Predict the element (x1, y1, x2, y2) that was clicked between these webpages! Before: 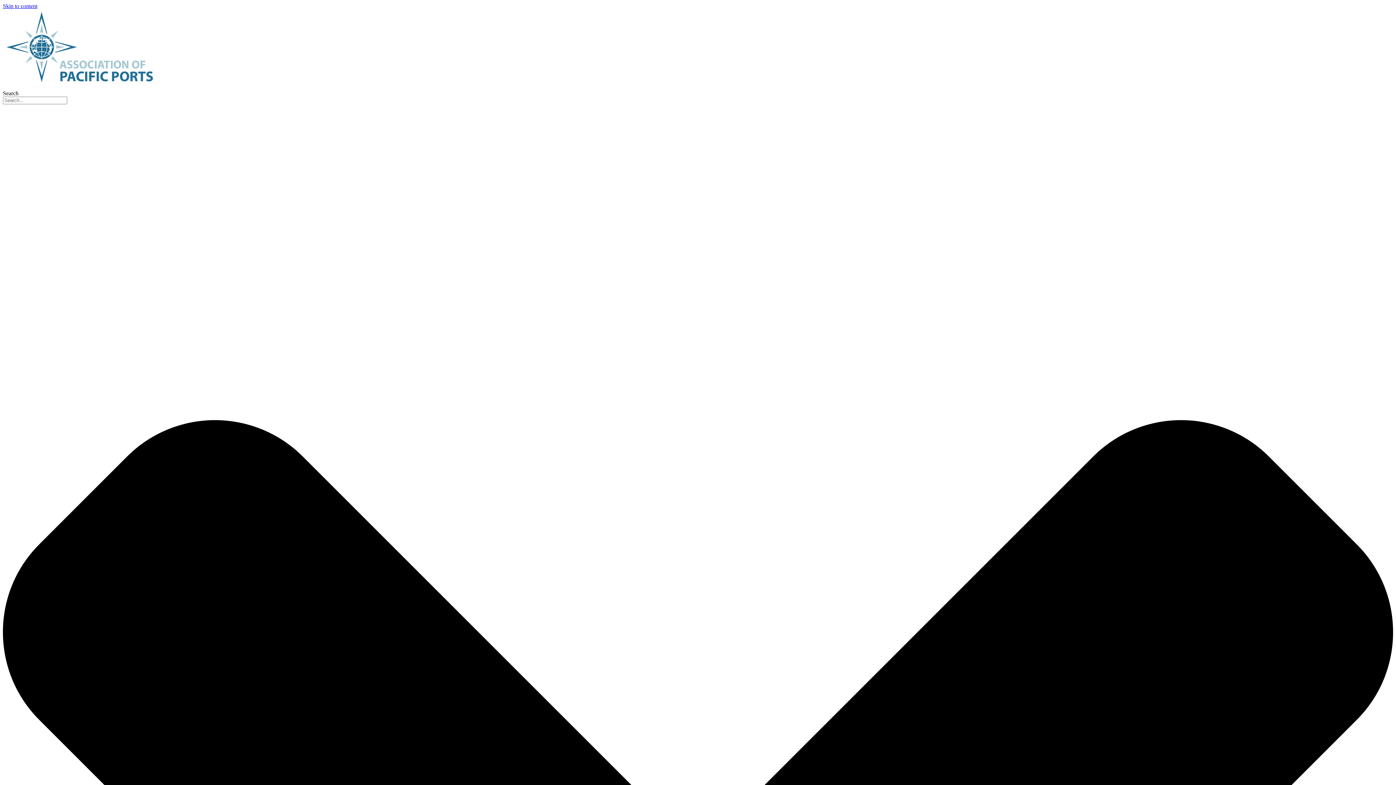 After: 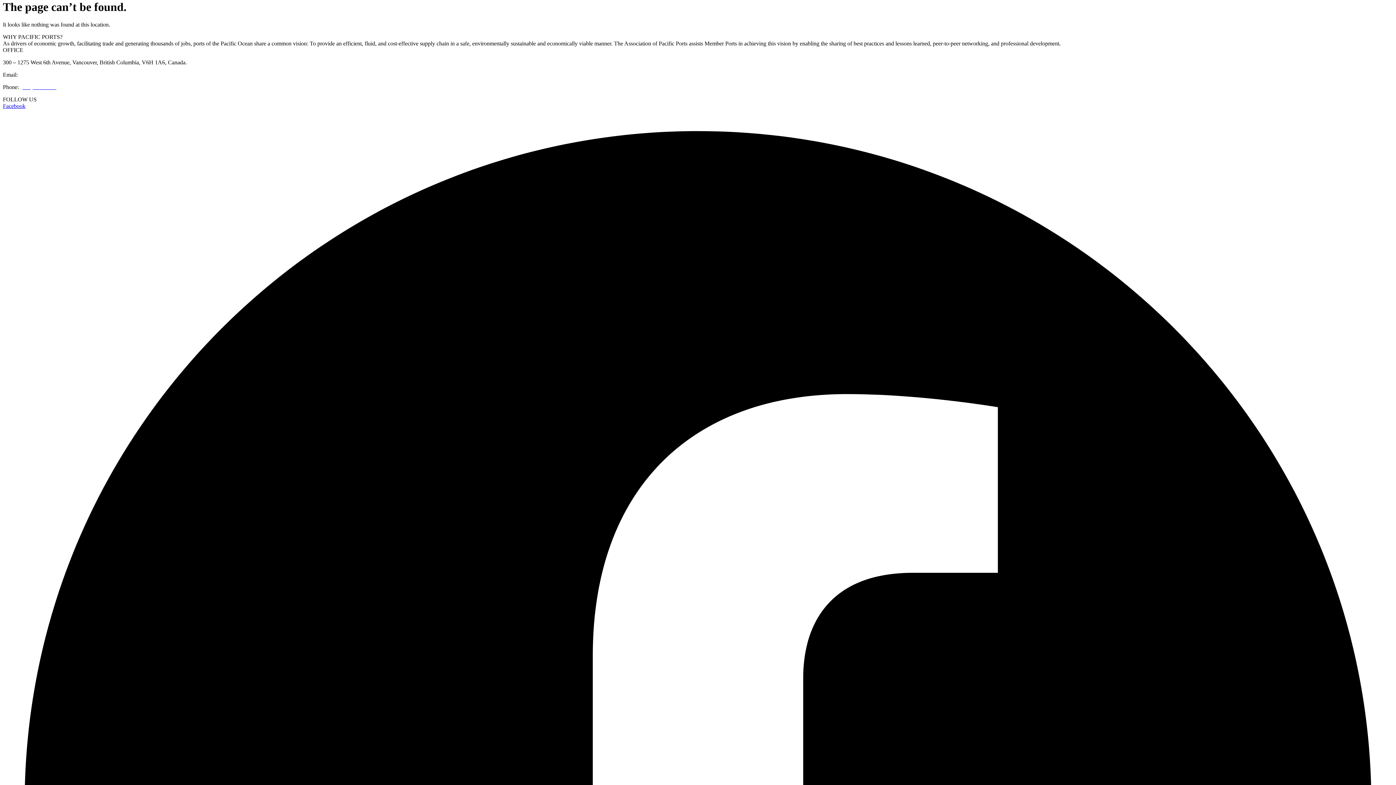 Action: bbox: (2, 2, 37, 9) label: Skip to content